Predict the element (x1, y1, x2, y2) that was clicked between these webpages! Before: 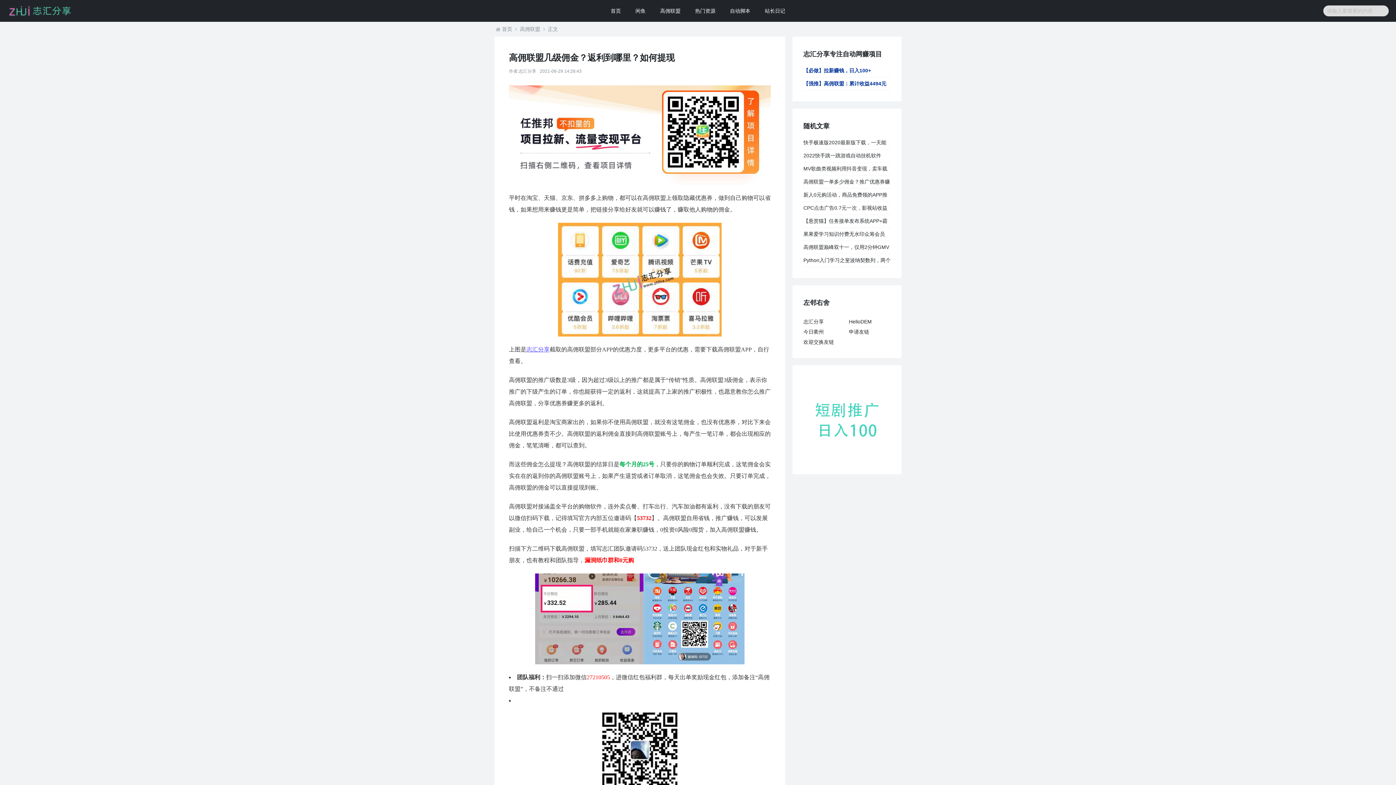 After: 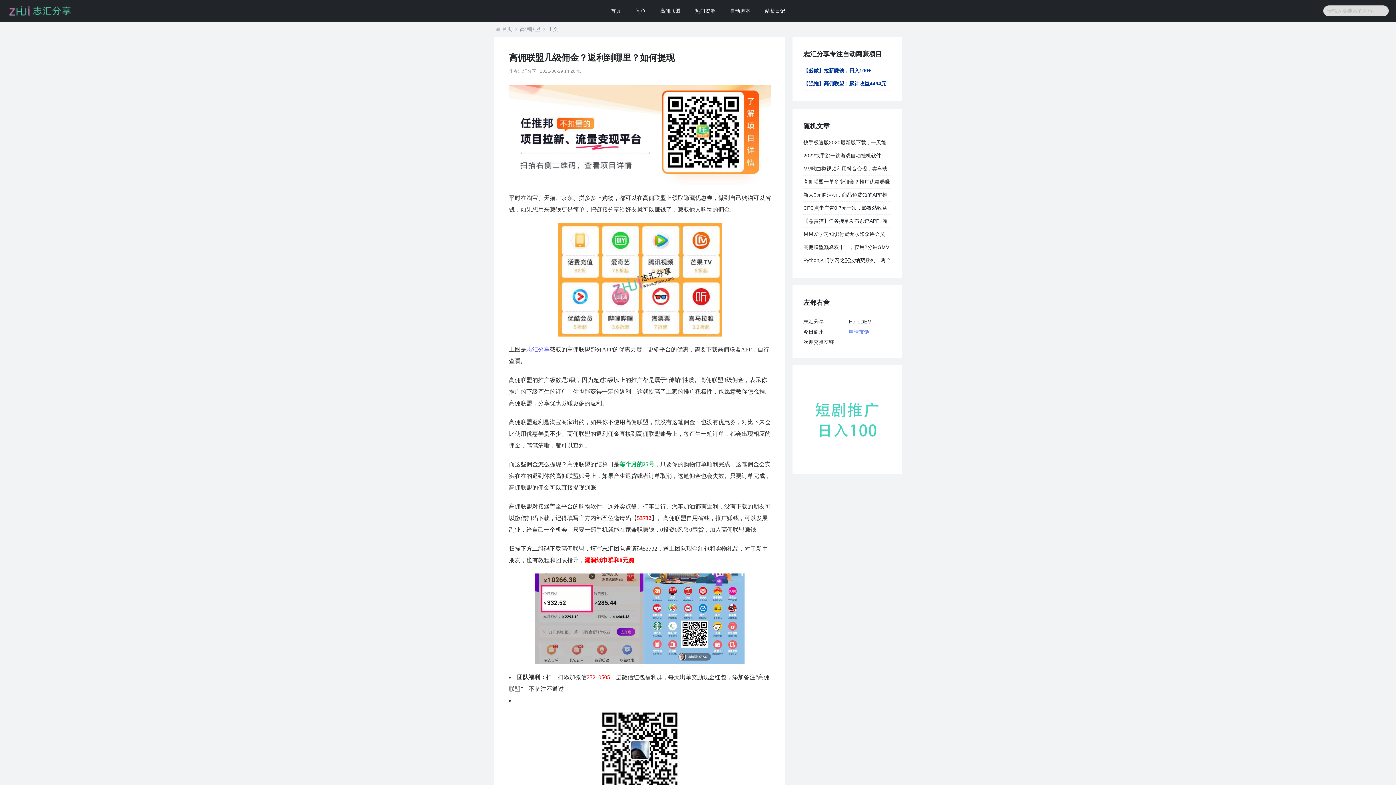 Action: label: 申请友链 bbox: (849, 326, 890, 337)